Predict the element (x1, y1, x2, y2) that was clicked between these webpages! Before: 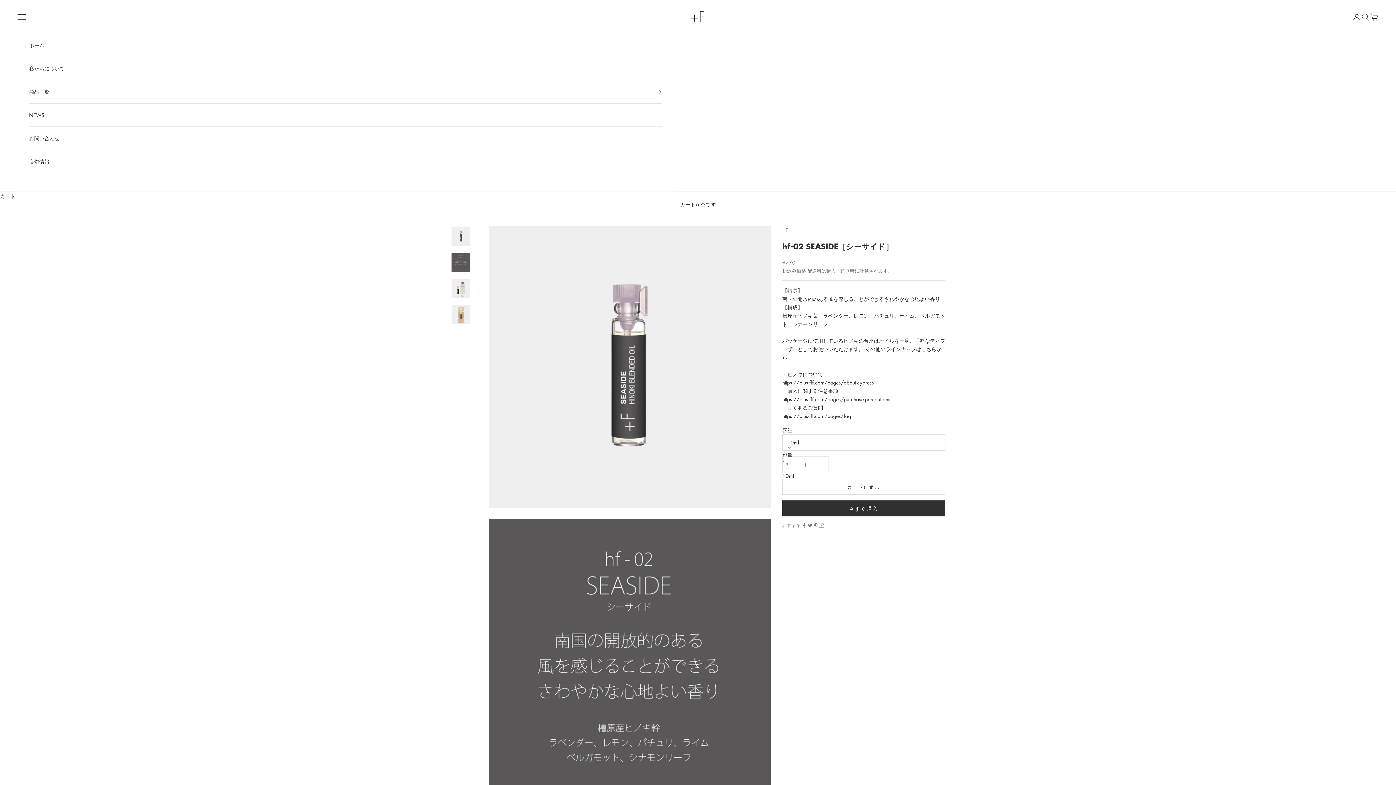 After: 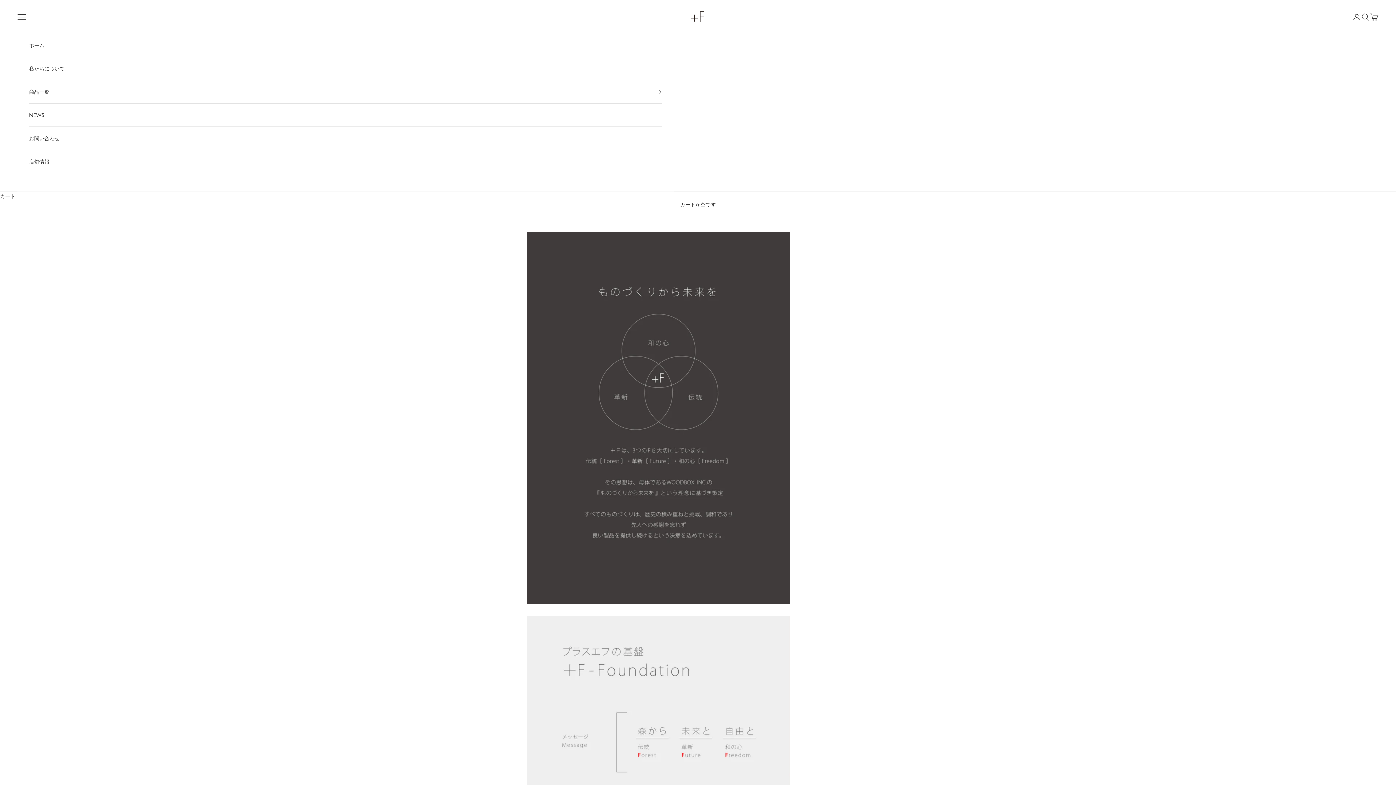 Action: label: 私たちについて bbox: (29, 57, 662, 80)